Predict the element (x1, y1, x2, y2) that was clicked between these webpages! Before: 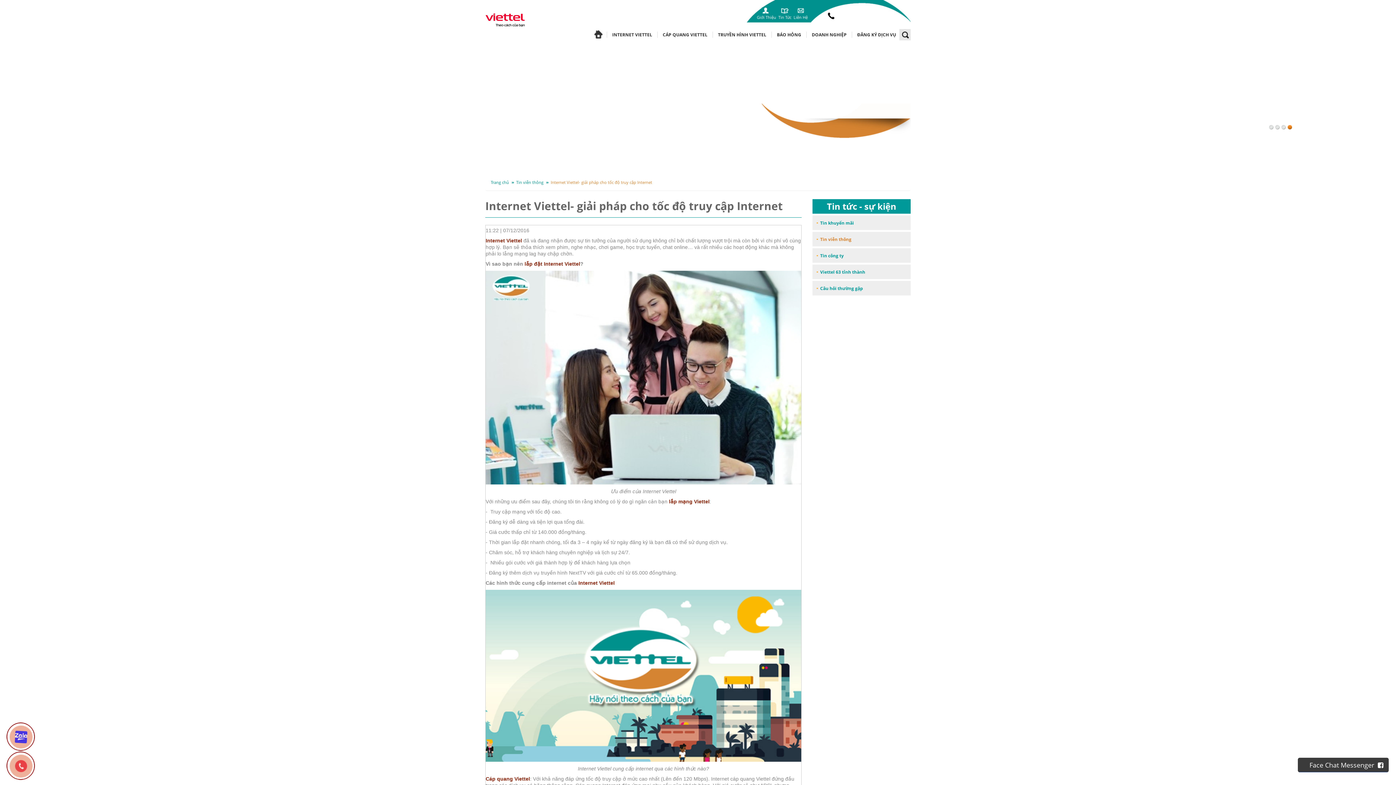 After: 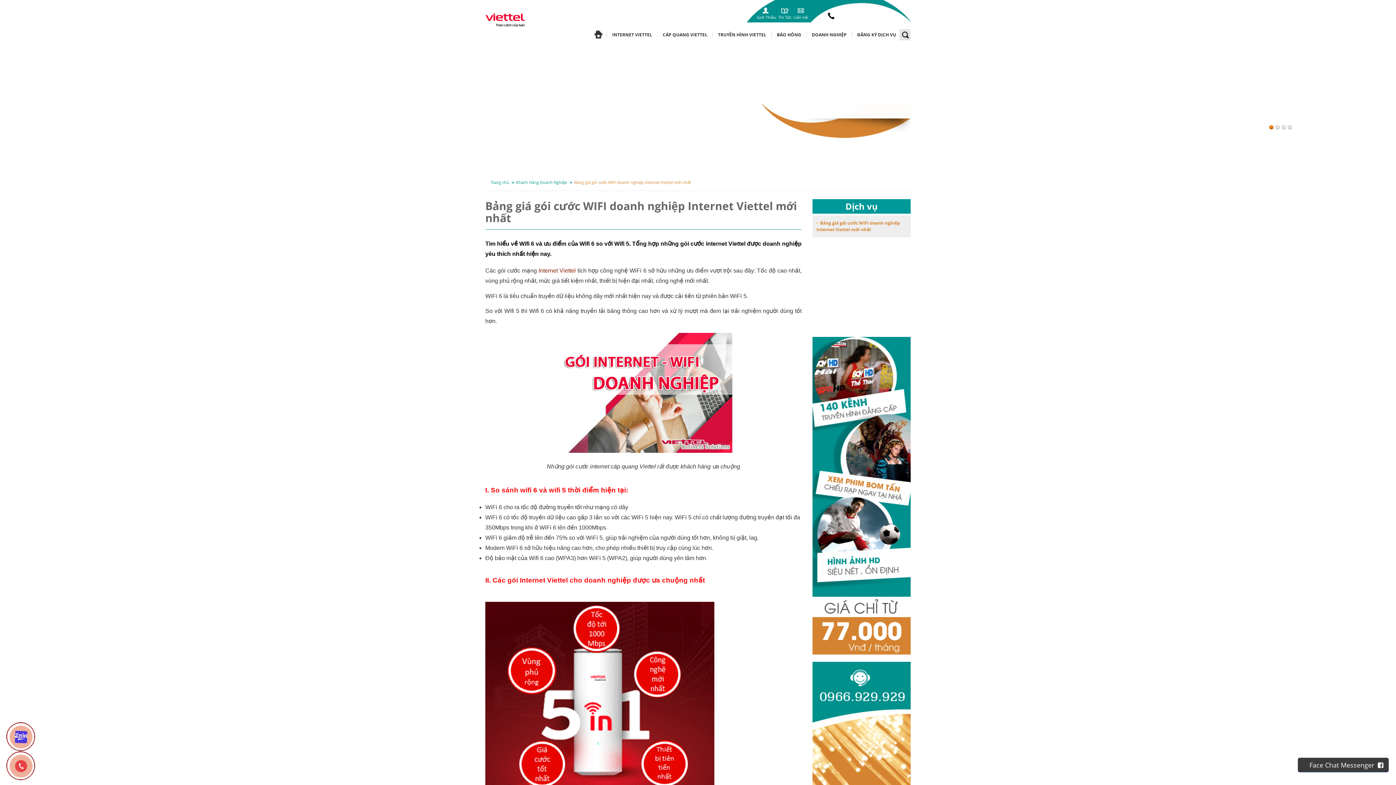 Action: label: DOANH NGHIỆP bbox: (806, 31, 852, 37)